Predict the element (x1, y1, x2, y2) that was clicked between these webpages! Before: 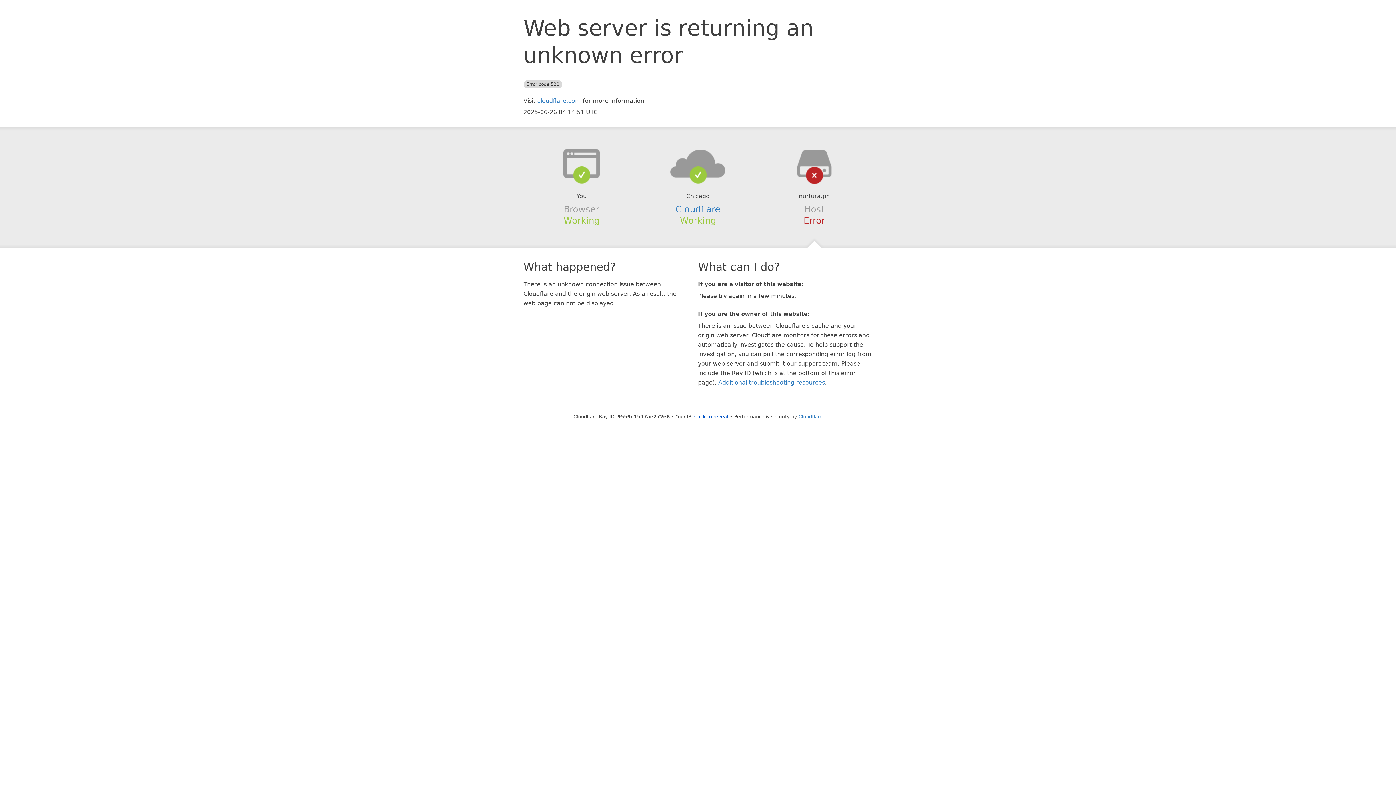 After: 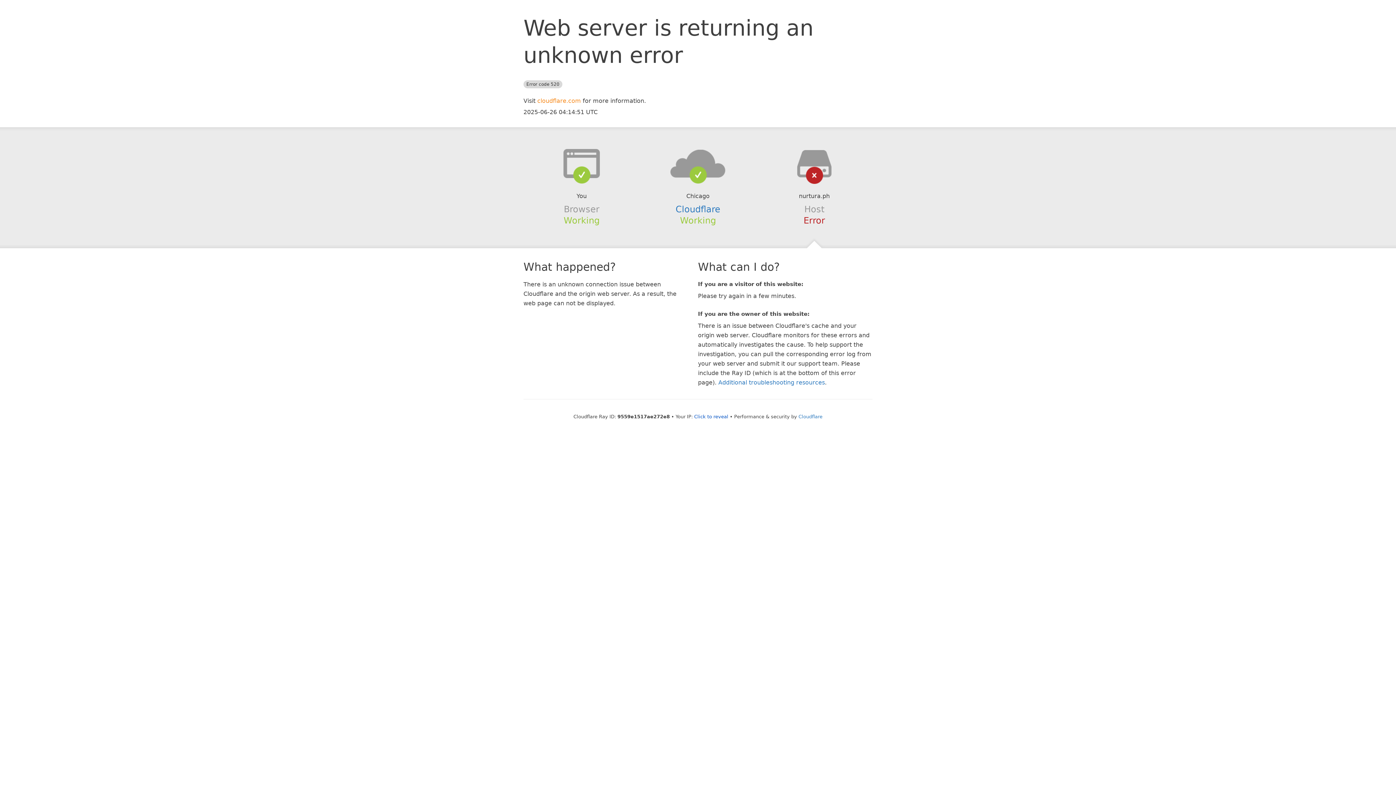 Action: label: cloudflare.com bbox: (537, 97, 581, 104)